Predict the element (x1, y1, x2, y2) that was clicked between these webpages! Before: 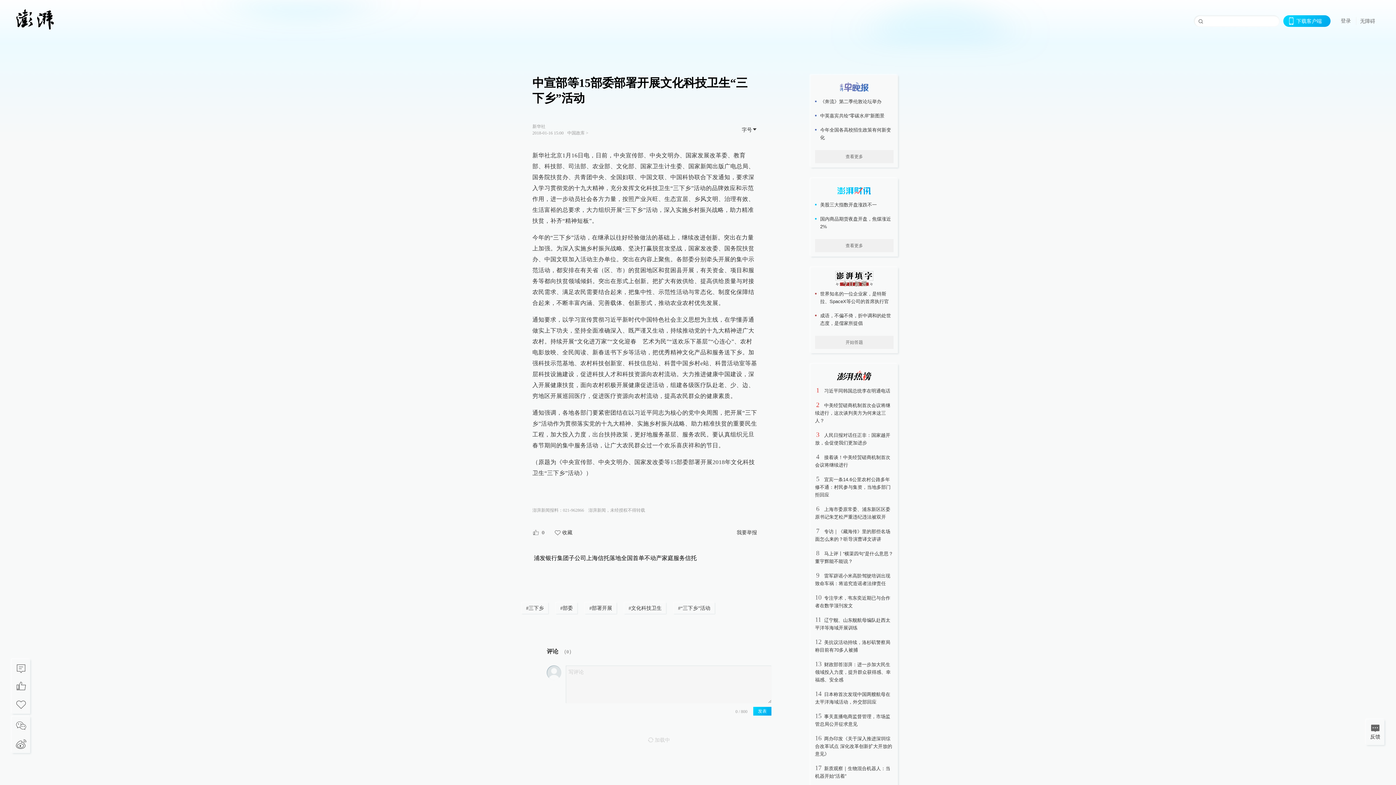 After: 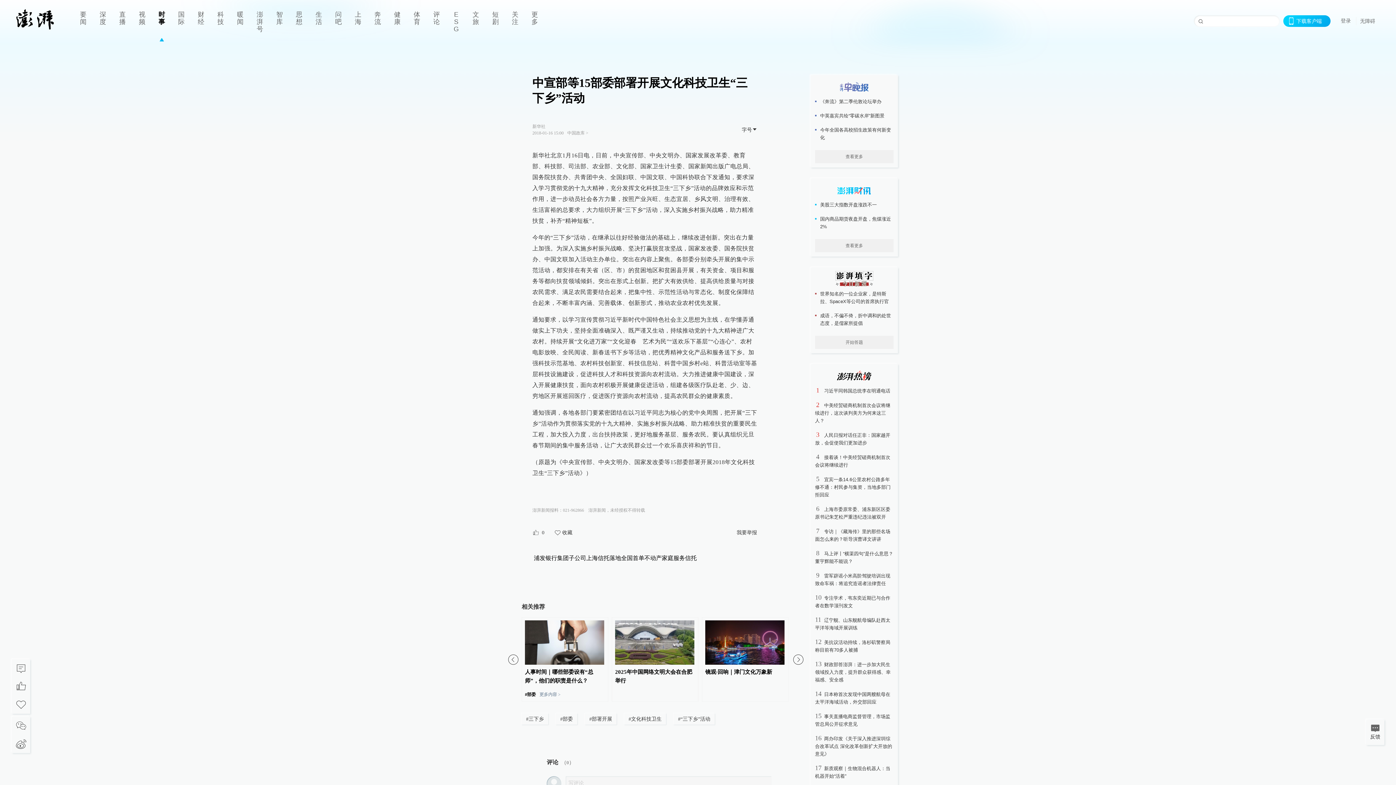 Action: label: 中国政库 > bbox: (567, 130, 588, 135)